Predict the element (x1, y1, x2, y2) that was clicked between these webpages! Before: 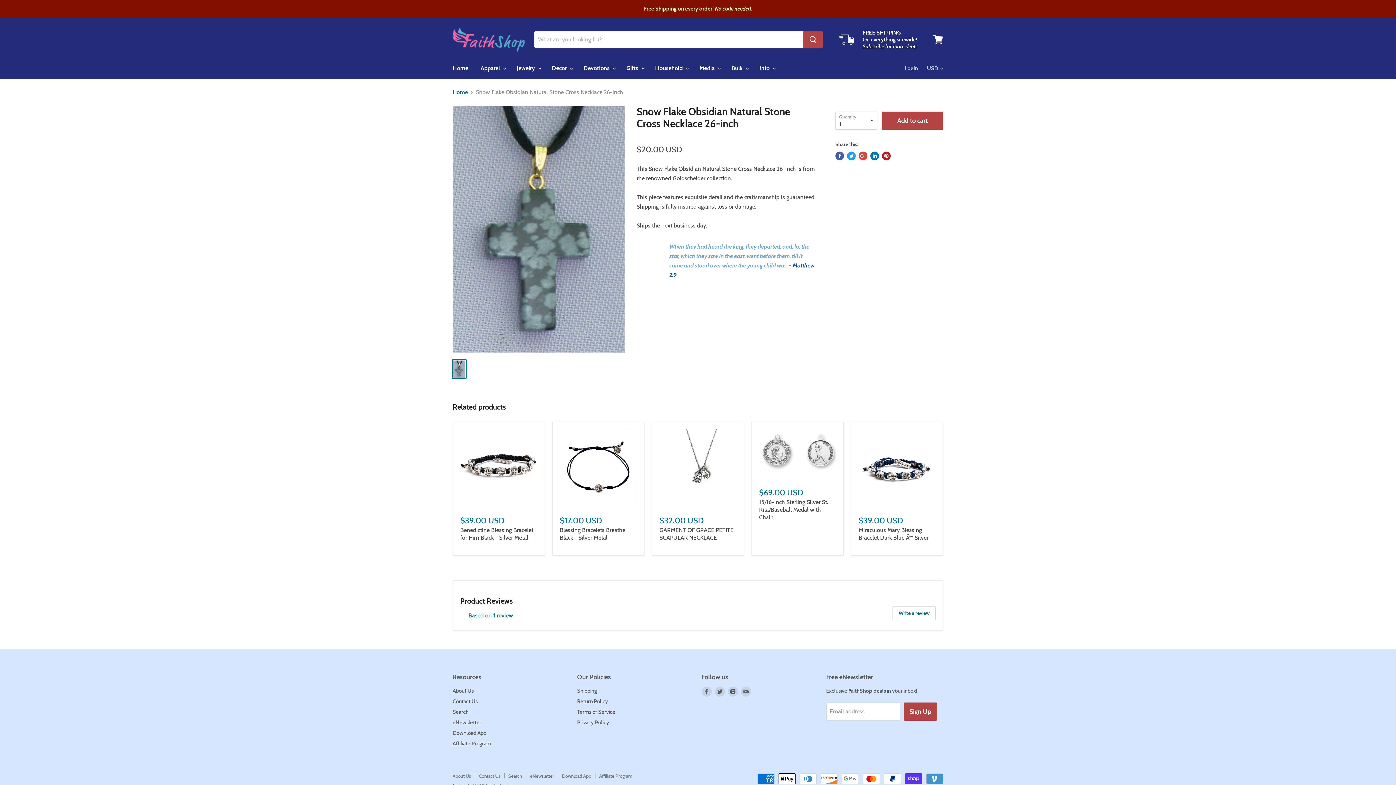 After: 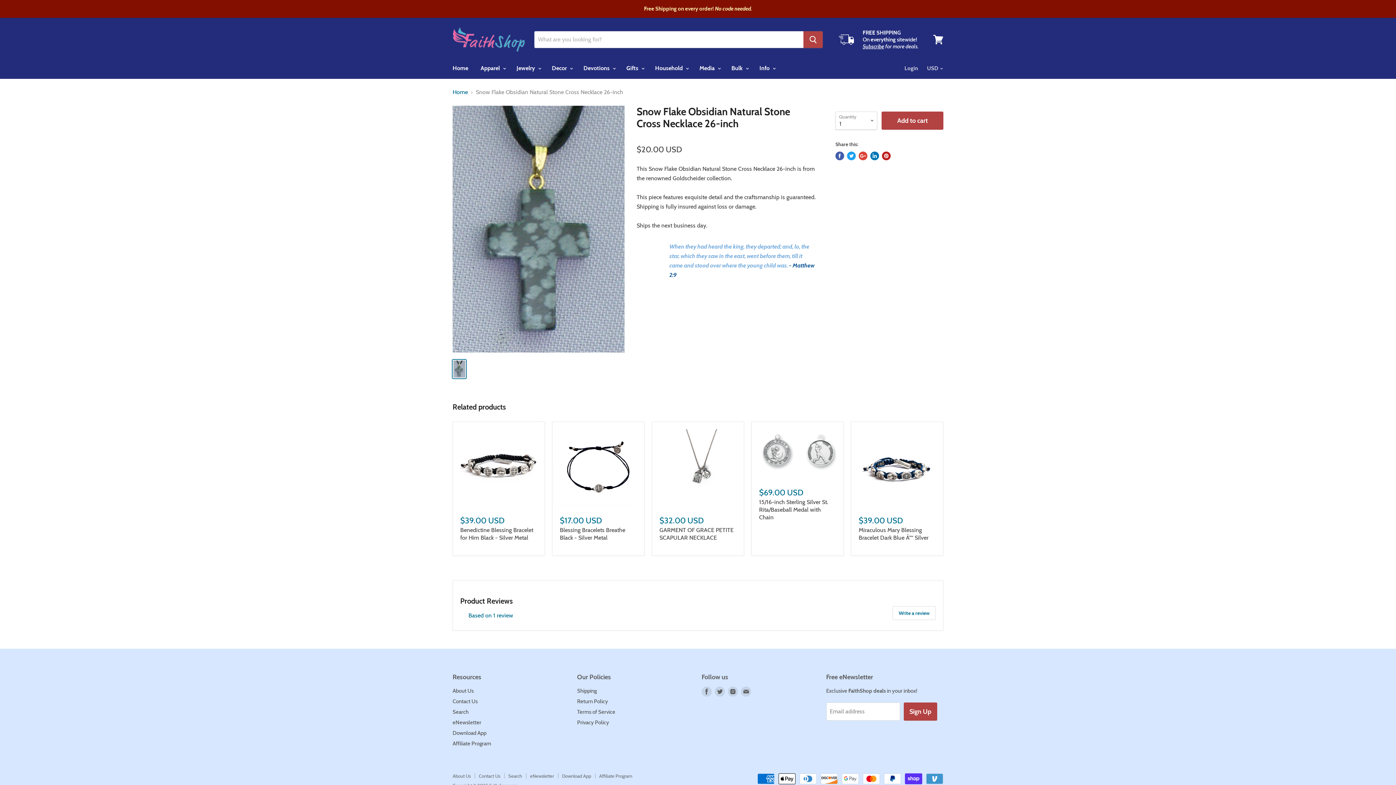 Action: bbox: (870, 151, 879, 160) label: Share on LinkedIn